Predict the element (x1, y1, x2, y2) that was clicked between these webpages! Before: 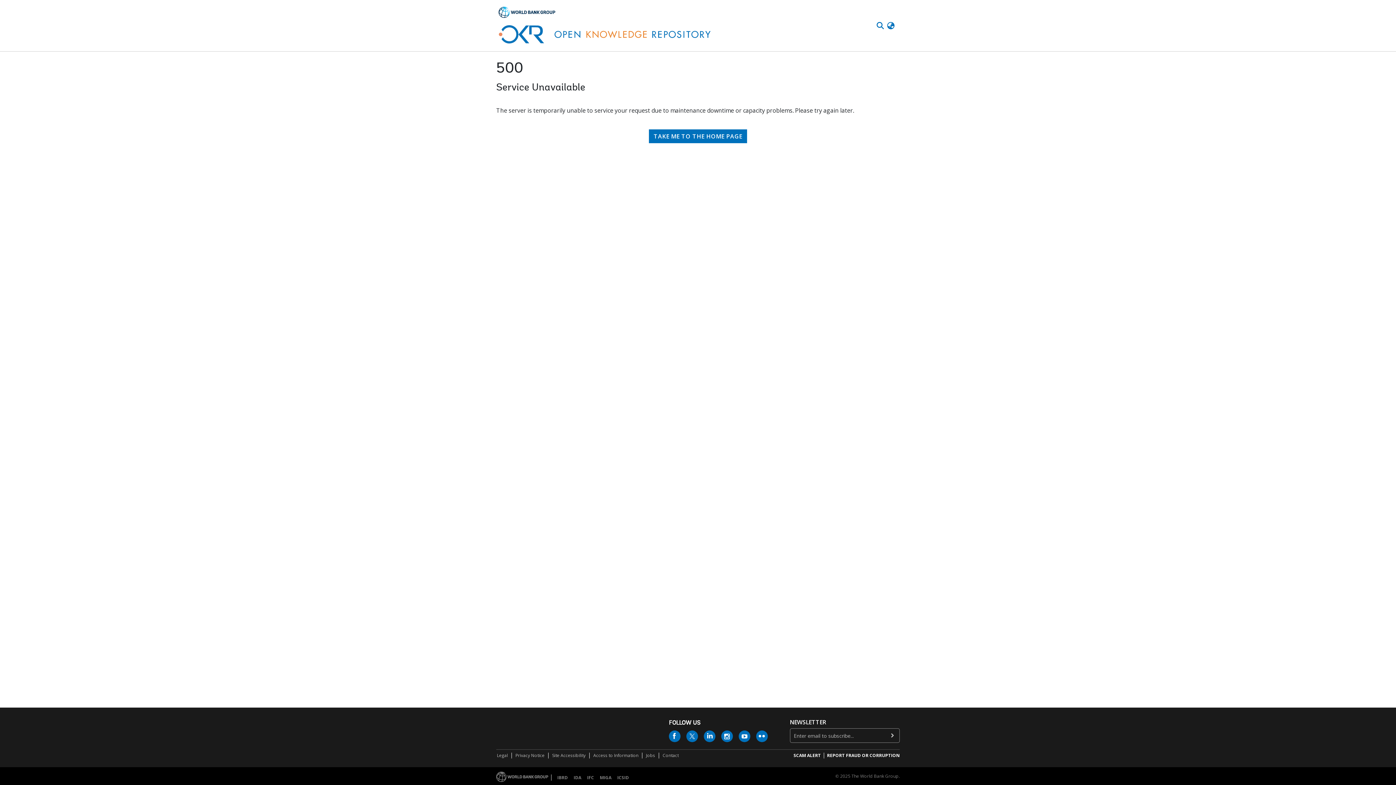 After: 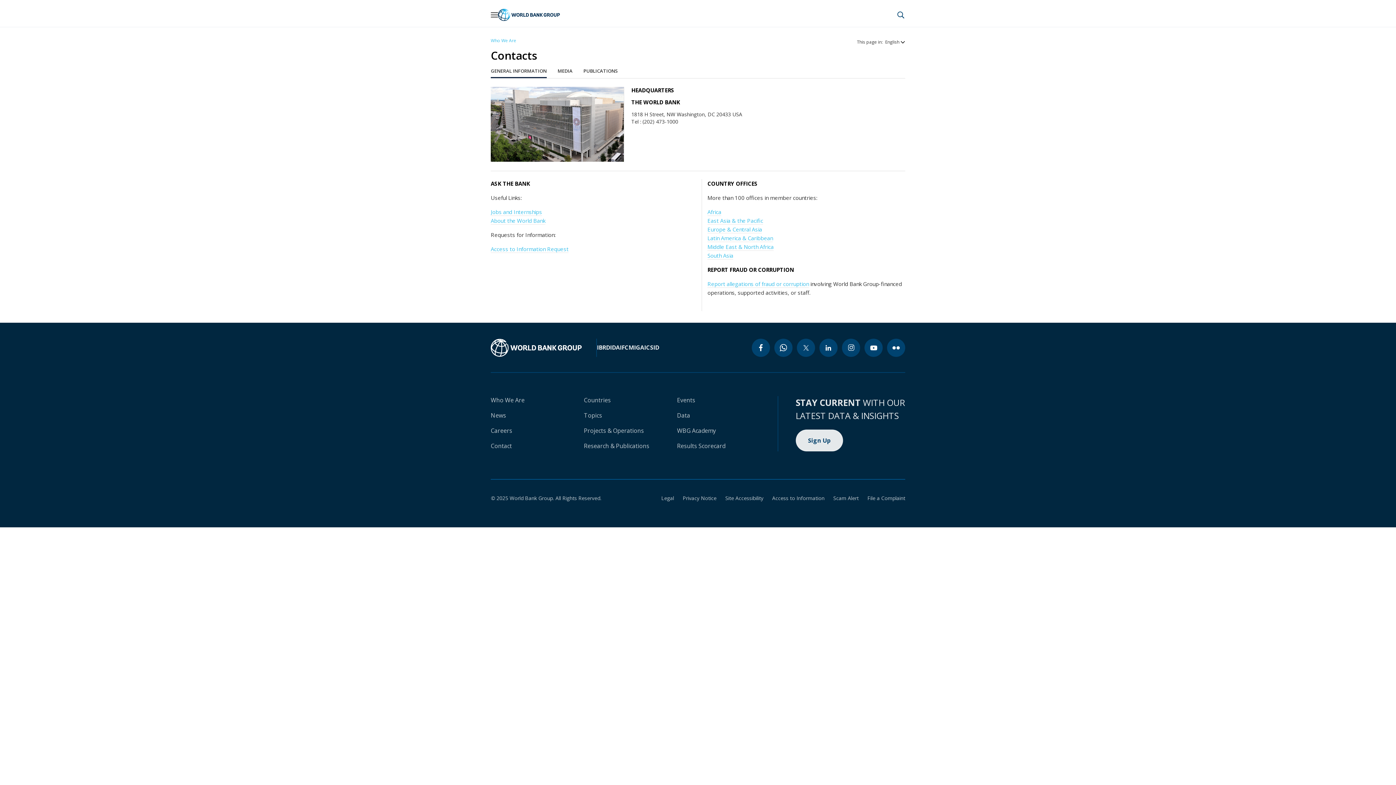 Action: bbox: (662, 752, 679, 759) label: Contact